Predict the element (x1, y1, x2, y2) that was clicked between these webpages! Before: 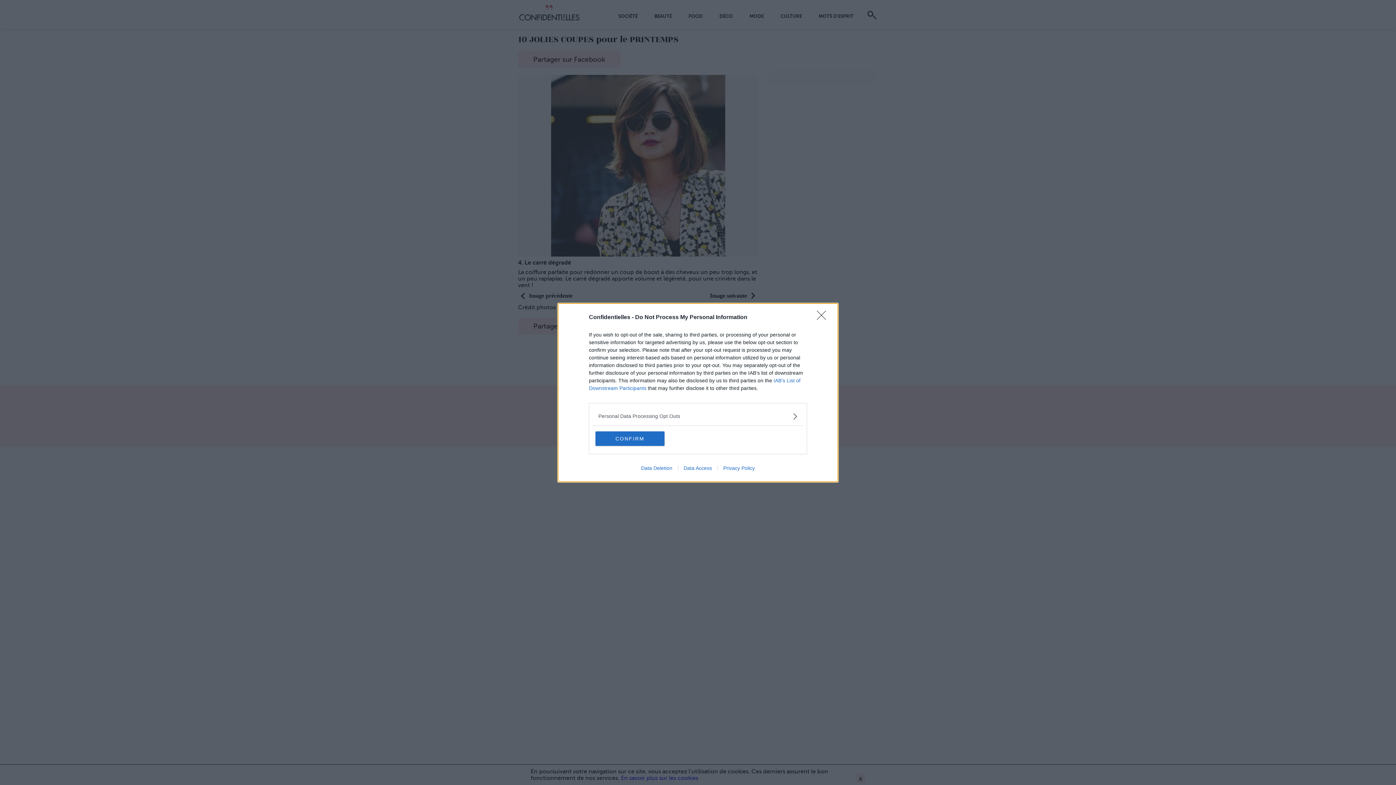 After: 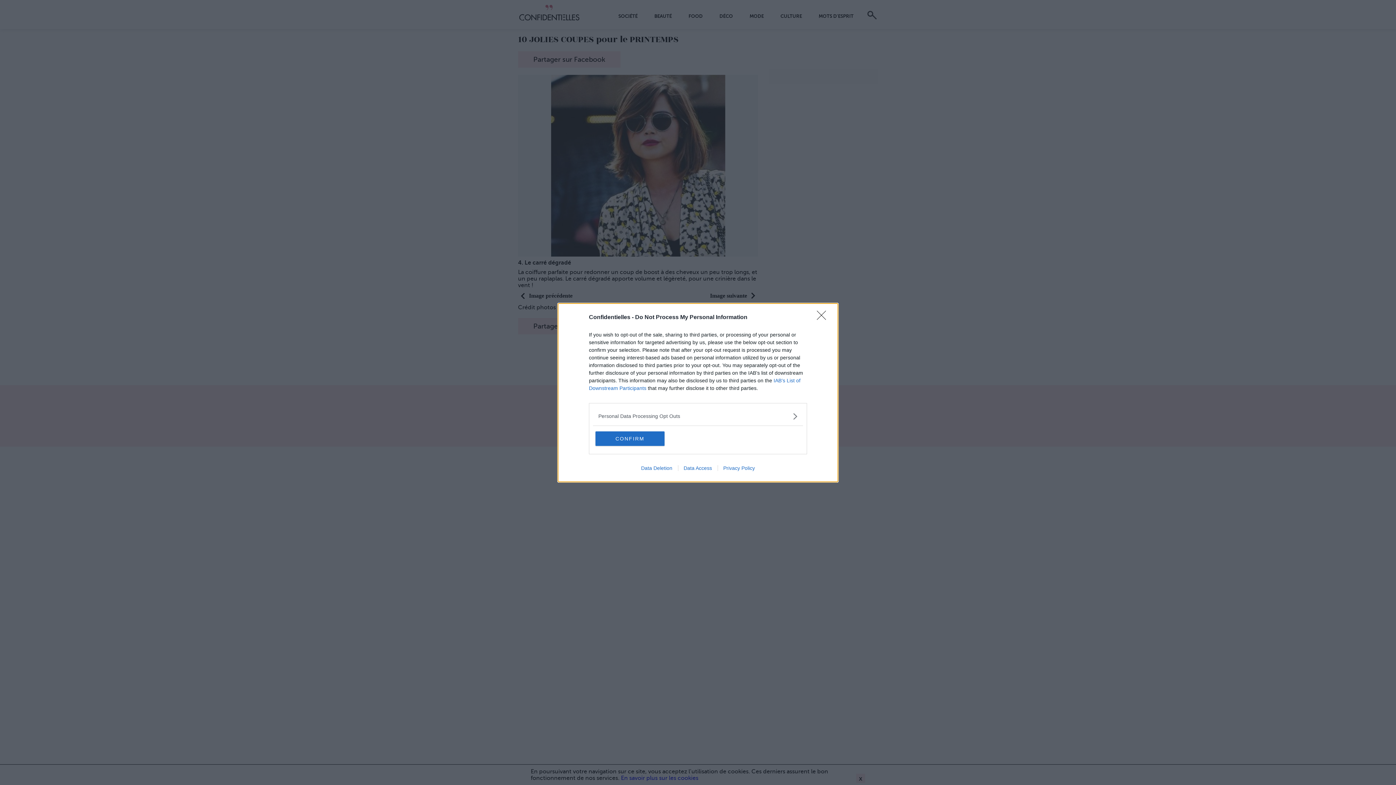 Action: label: Data Deletion bbox: (635, 465, 678, 471)